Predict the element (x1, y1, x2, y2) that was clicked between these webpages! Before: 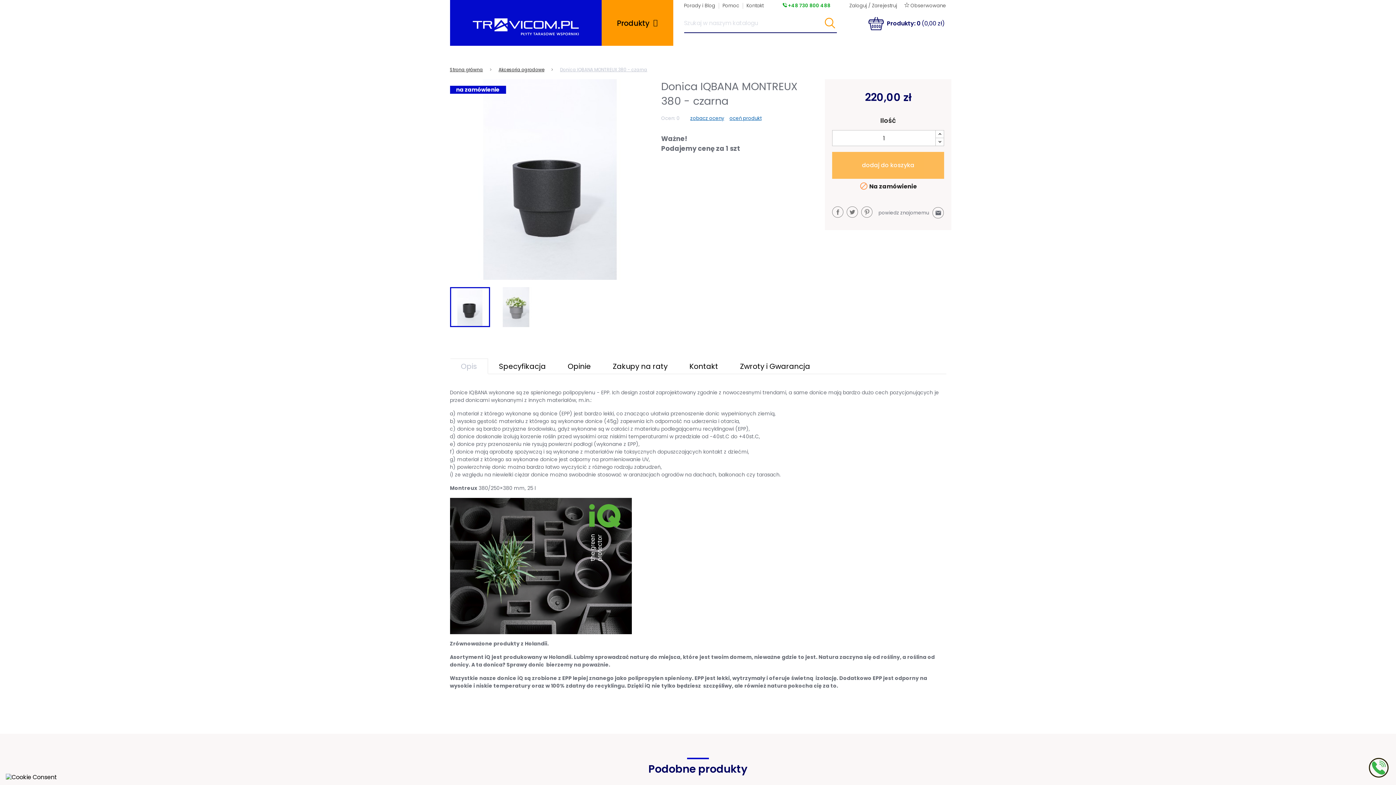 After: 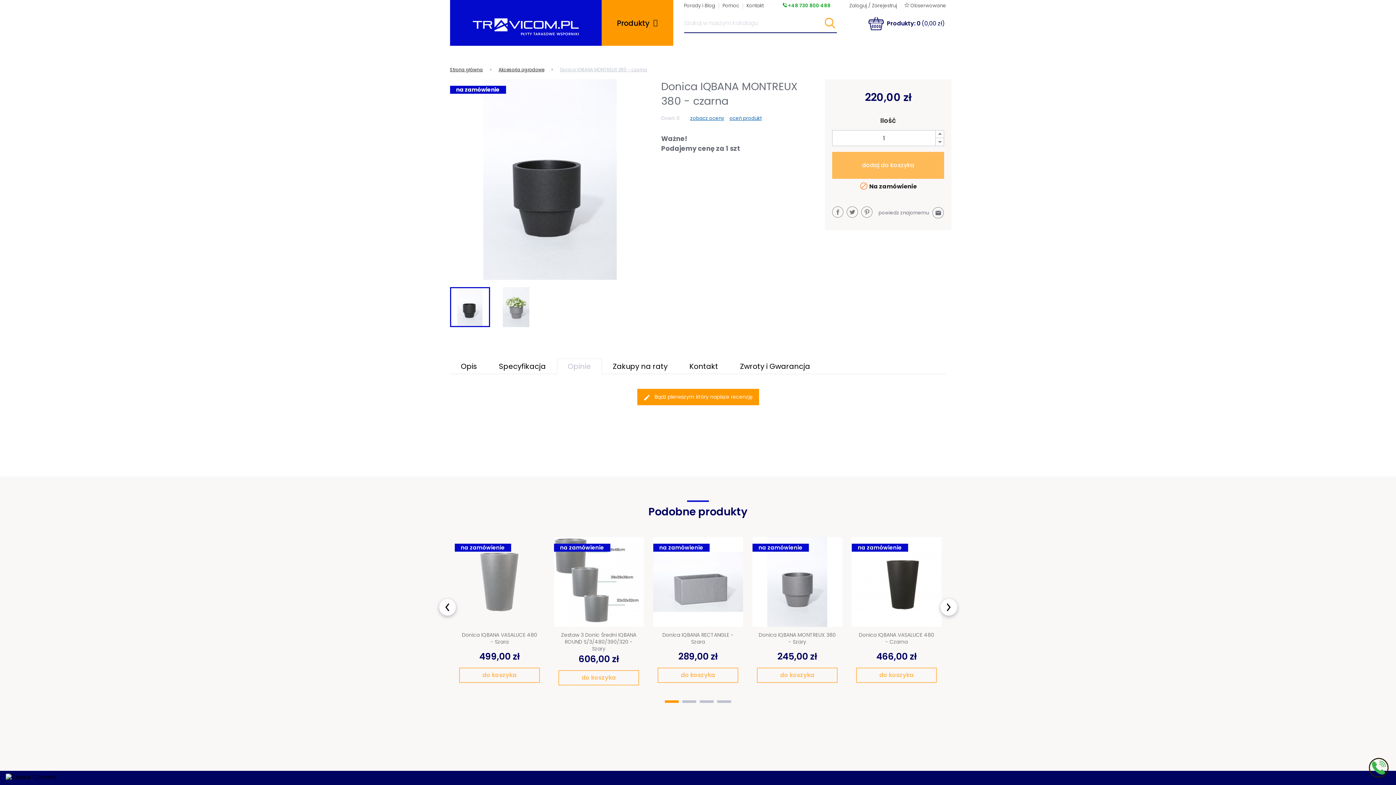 Action: label: Opinie bbox: (556, 358, 602, 374)